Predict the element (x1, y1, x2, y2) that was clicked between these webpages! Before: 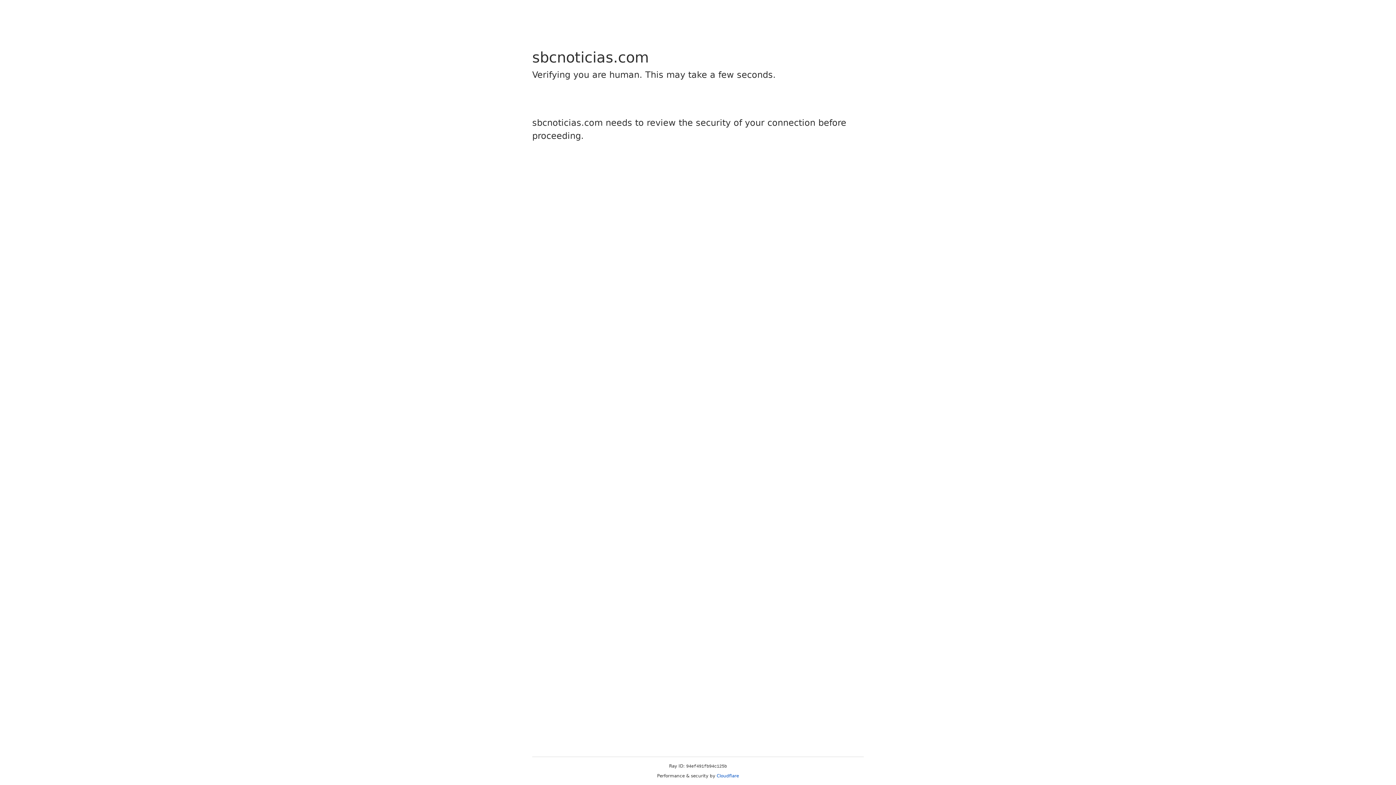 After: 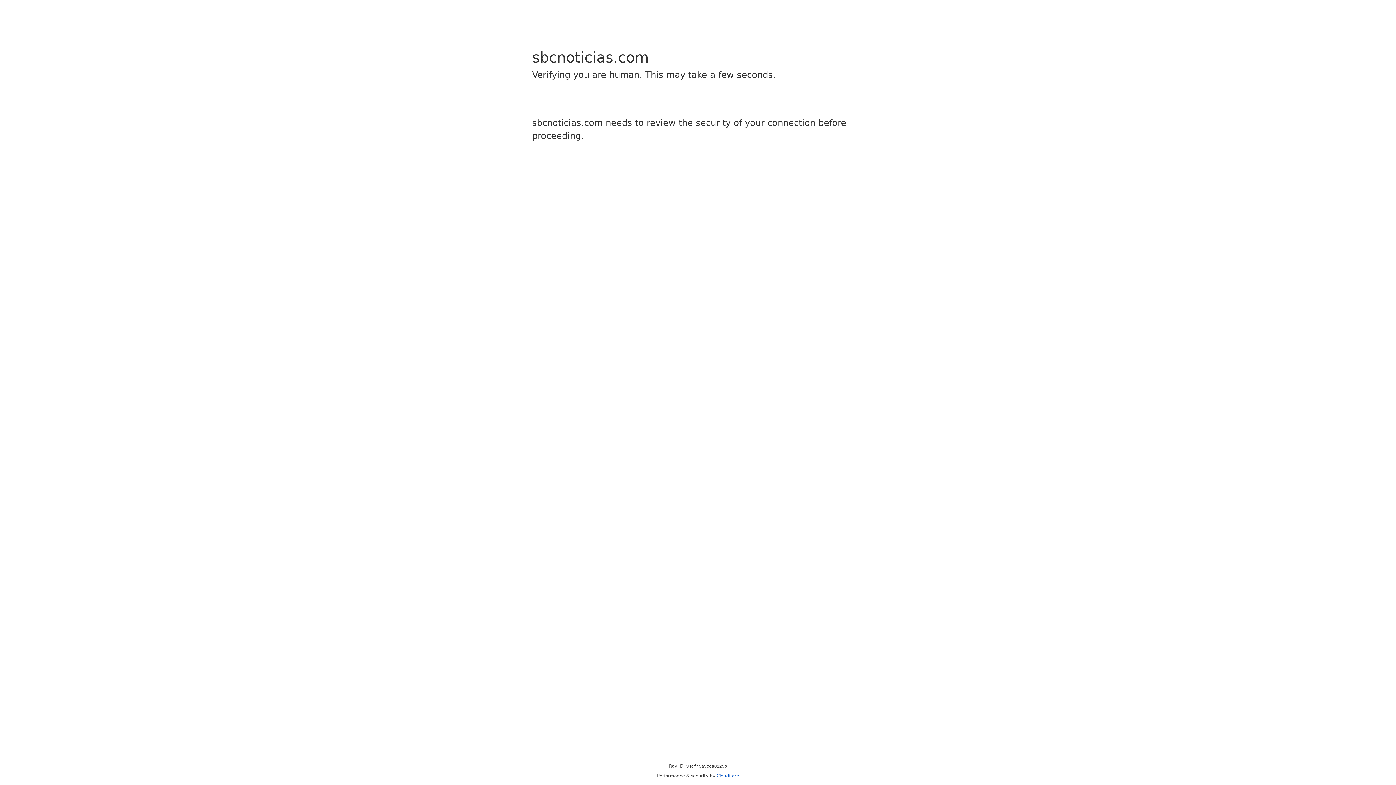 Action: bbox: (716, 773, 739, 778) label: Cloudflare